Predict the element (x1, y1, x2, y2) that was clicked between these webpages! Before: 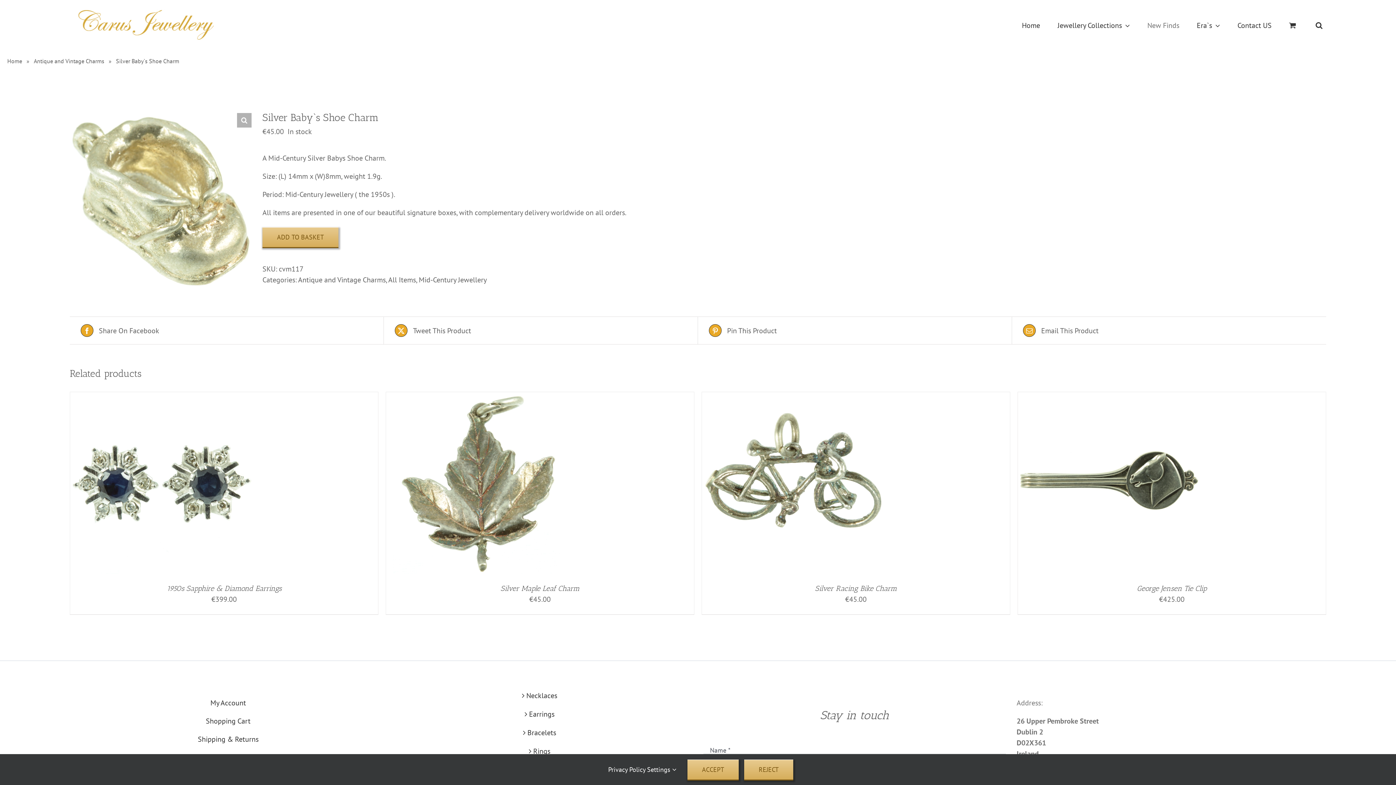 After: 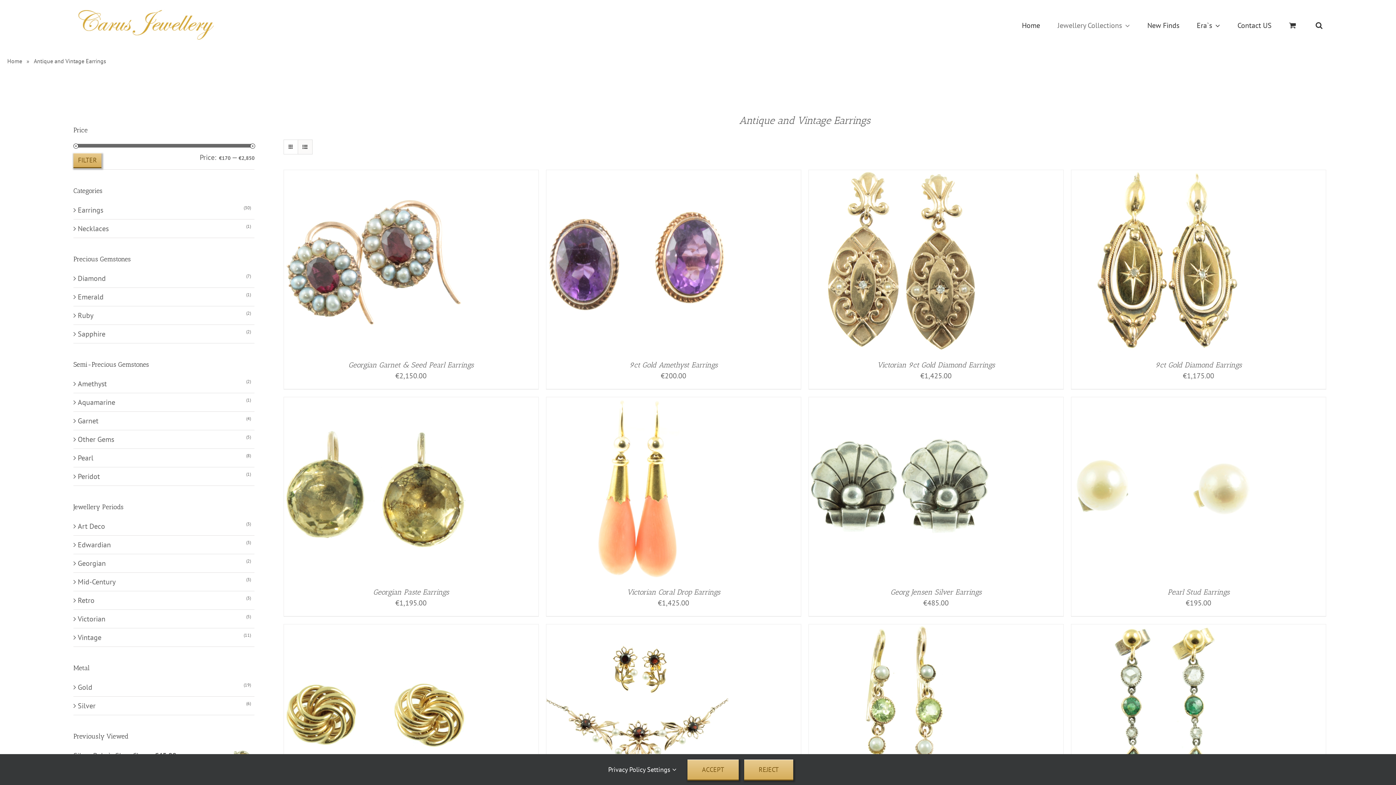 Action: bbox: (394, 709, 689, 719) label: Earrings